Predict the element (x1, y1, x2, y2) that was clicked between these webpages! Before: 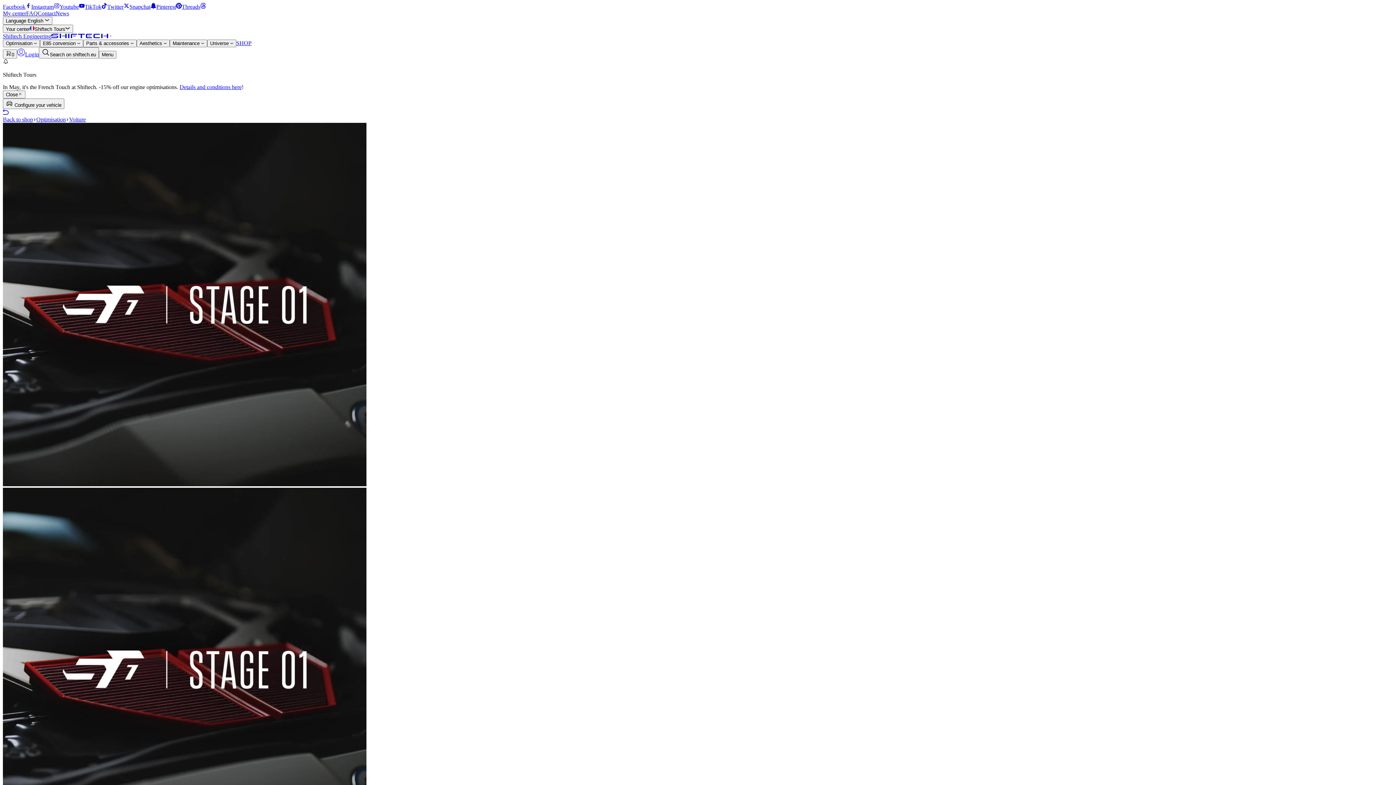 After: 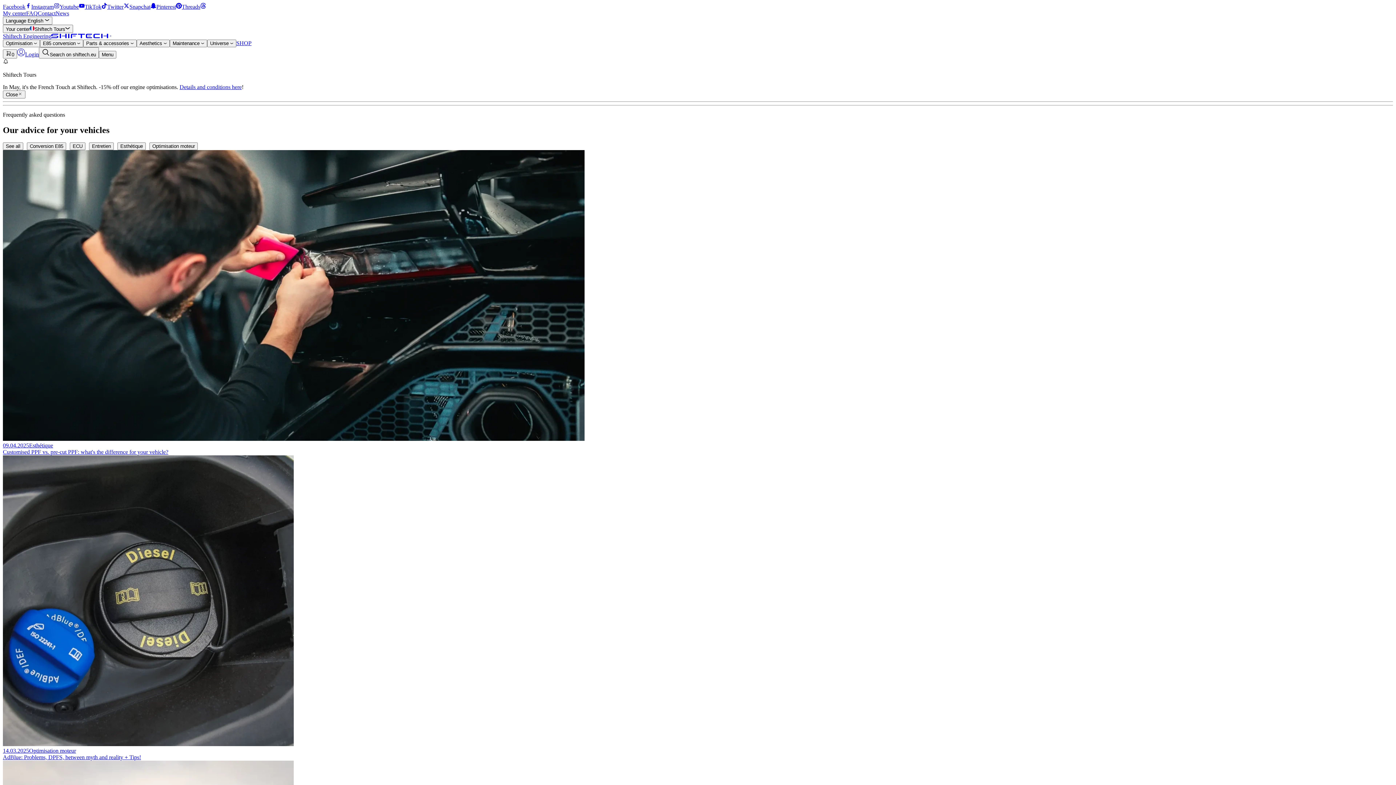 Action: label: FAQ bbox: (26, 10, 37, 16)